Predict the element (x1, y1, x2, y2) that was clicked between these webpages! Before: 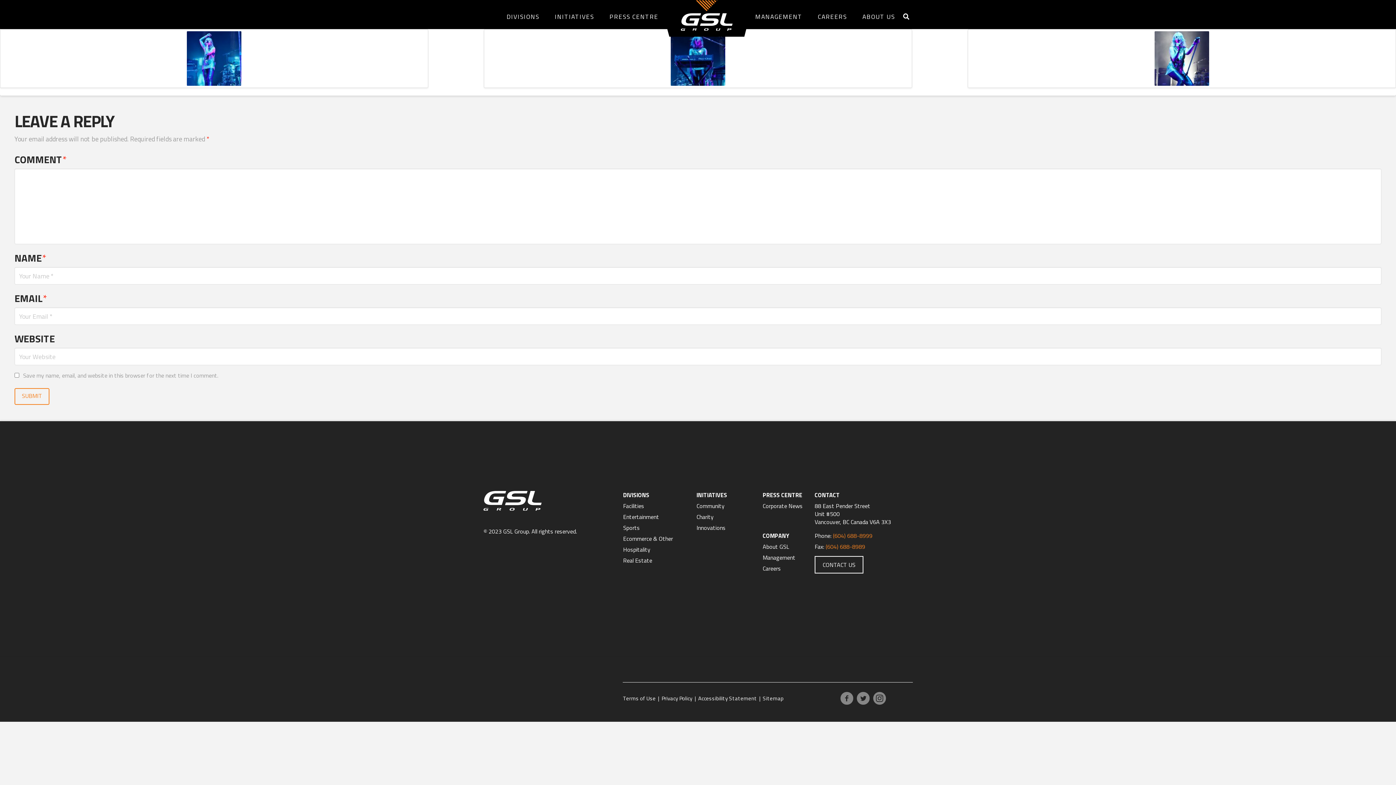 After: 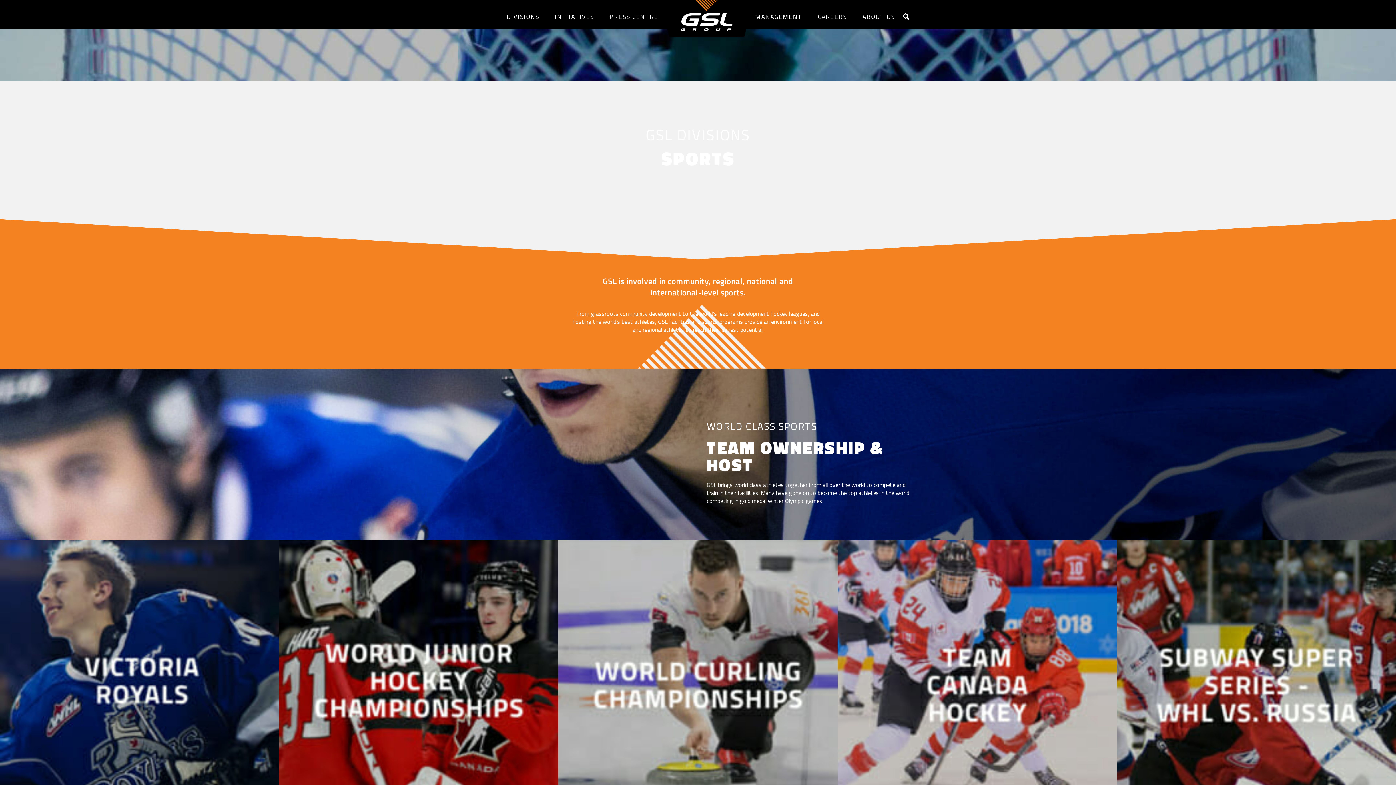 Action: label: Sports bbox: (623, 523, 640, 532)